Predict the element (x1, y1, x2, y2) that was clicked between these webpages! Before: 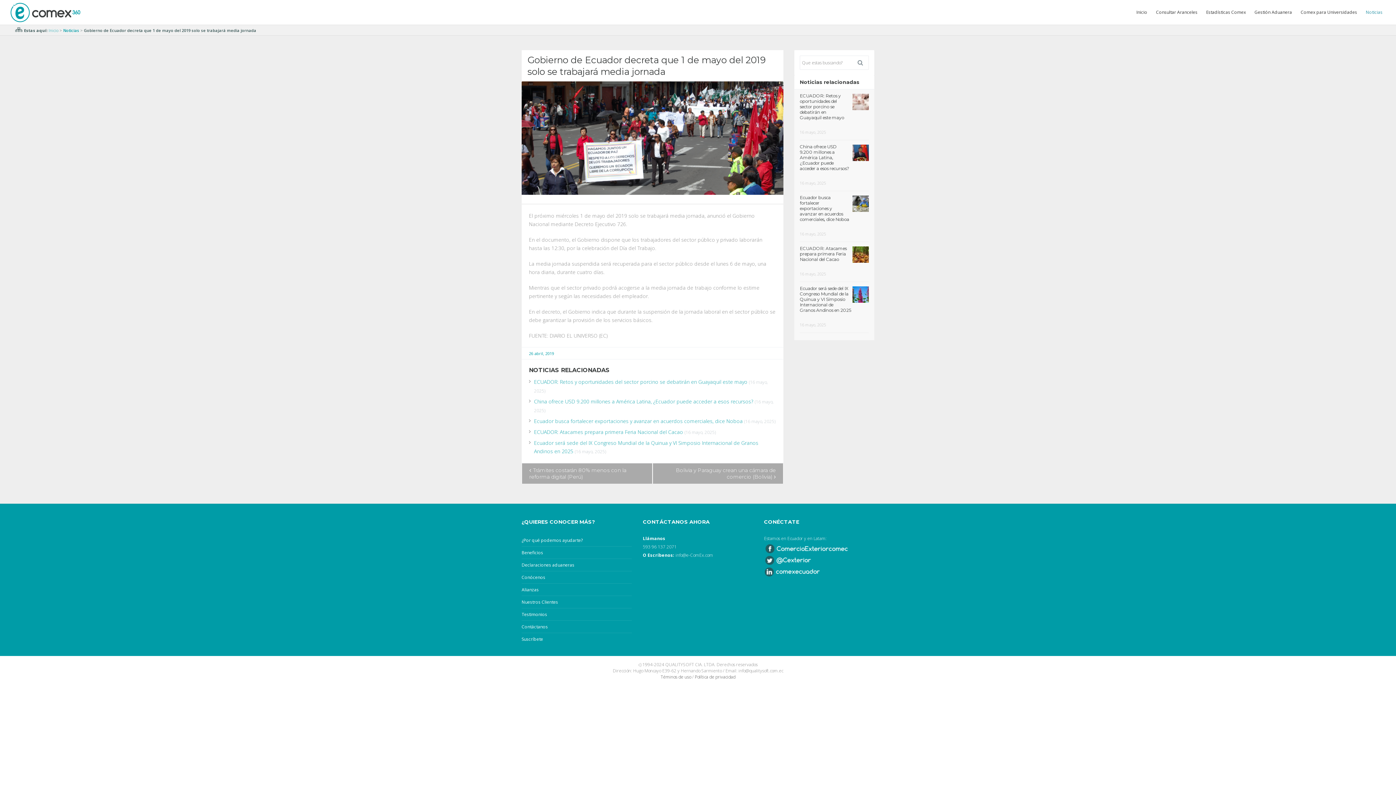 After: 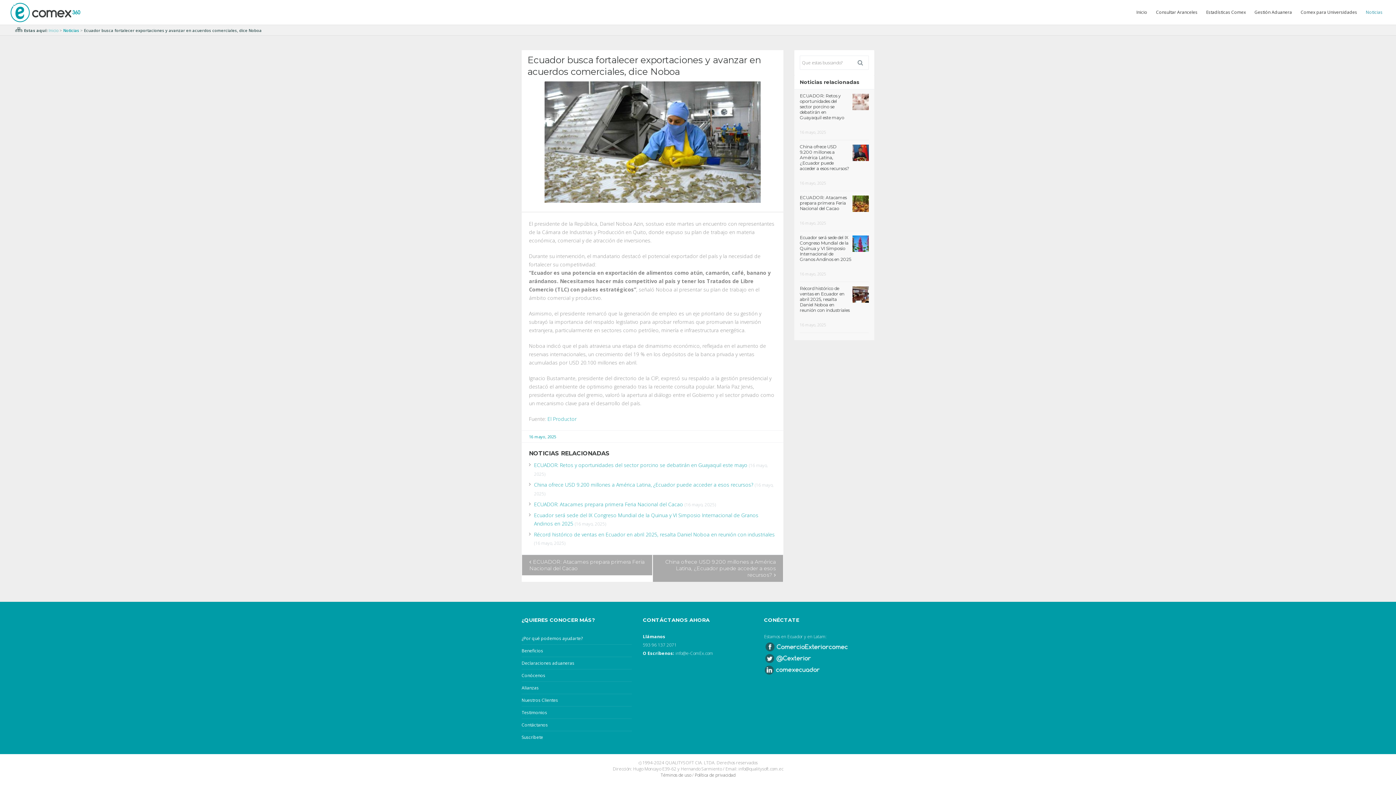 Action: label: Ecuador busca fortalecer exportaciones y avanzar en acuerdos comerciales, dice Noboa bbox: (534, 417, 742, 424)